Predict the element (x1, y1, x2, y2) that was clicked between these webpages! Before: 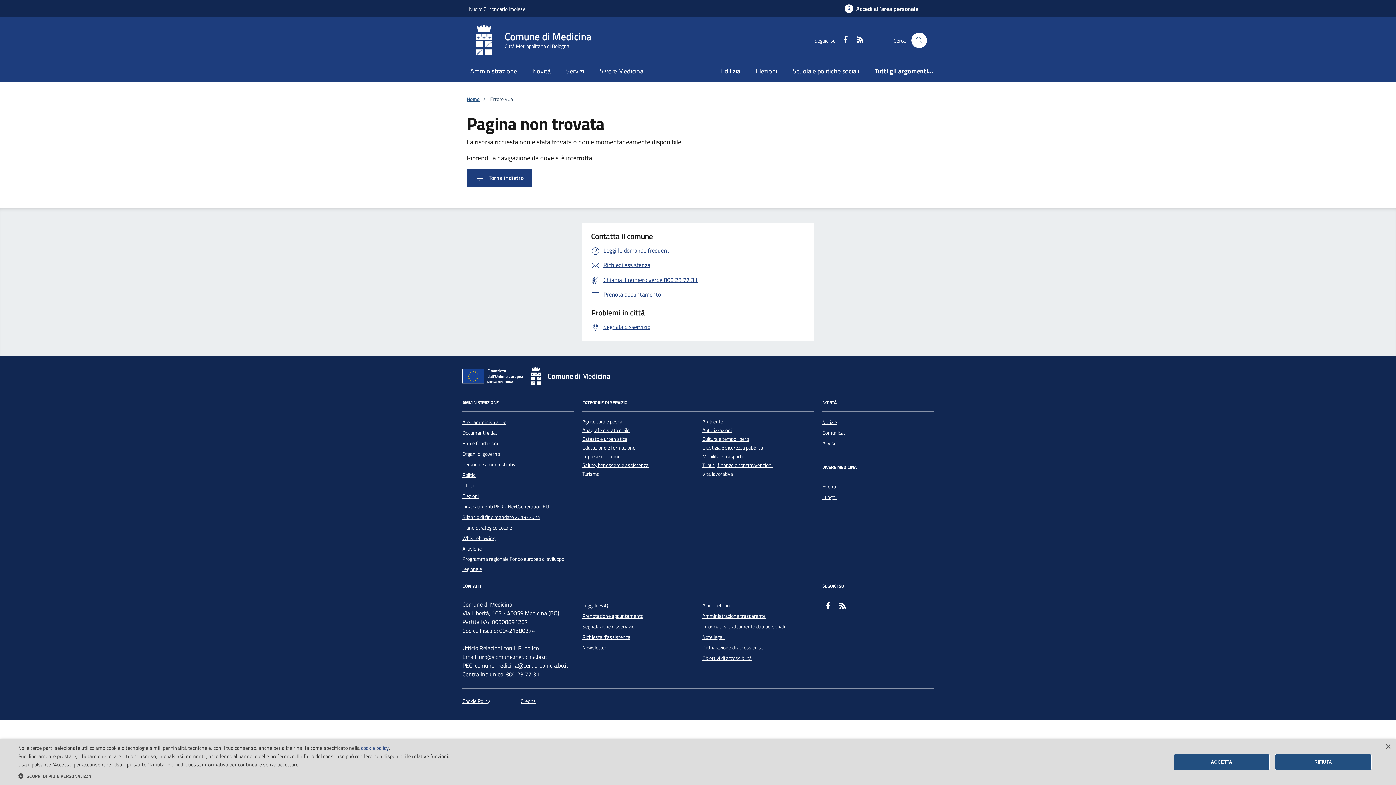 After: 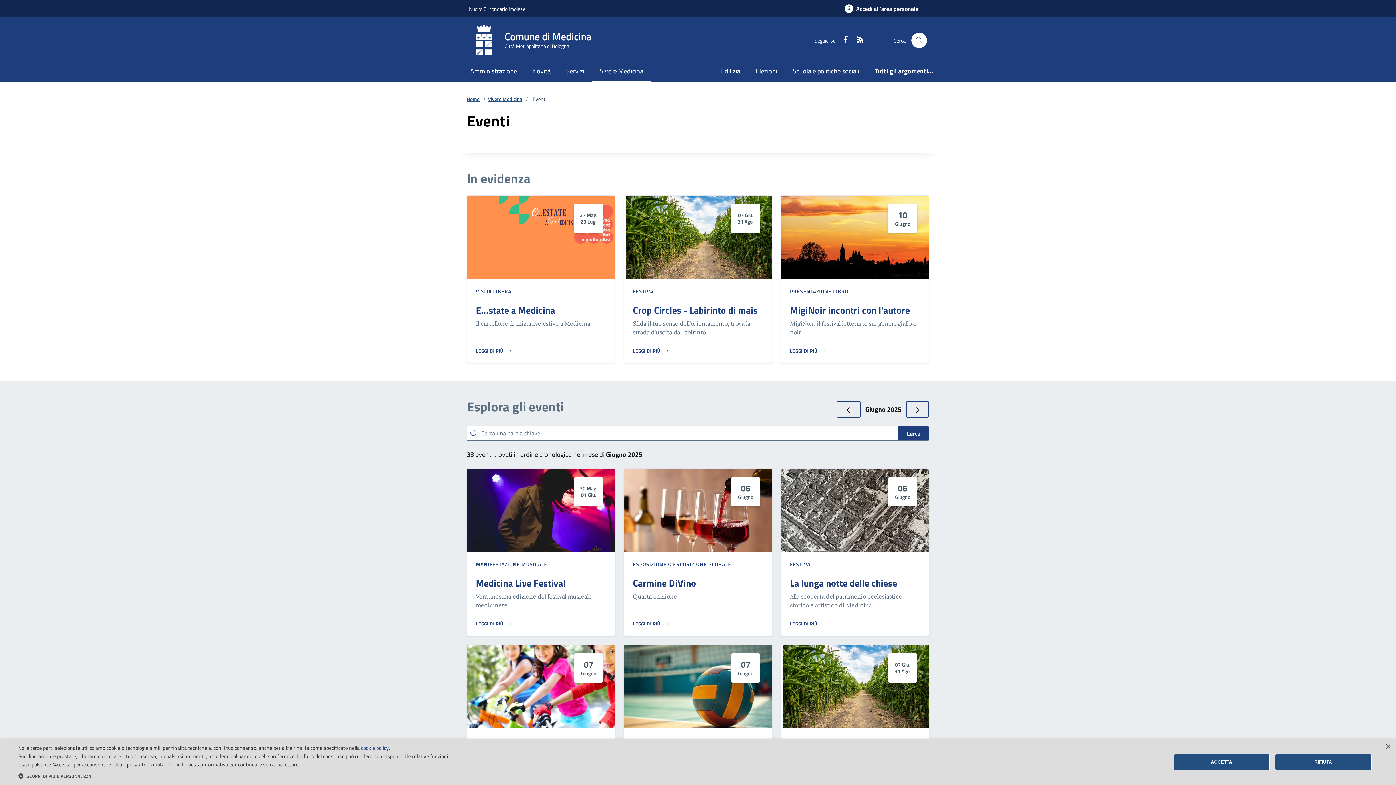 Action: label: Eventi bbox: (822, 481, 836, 492)